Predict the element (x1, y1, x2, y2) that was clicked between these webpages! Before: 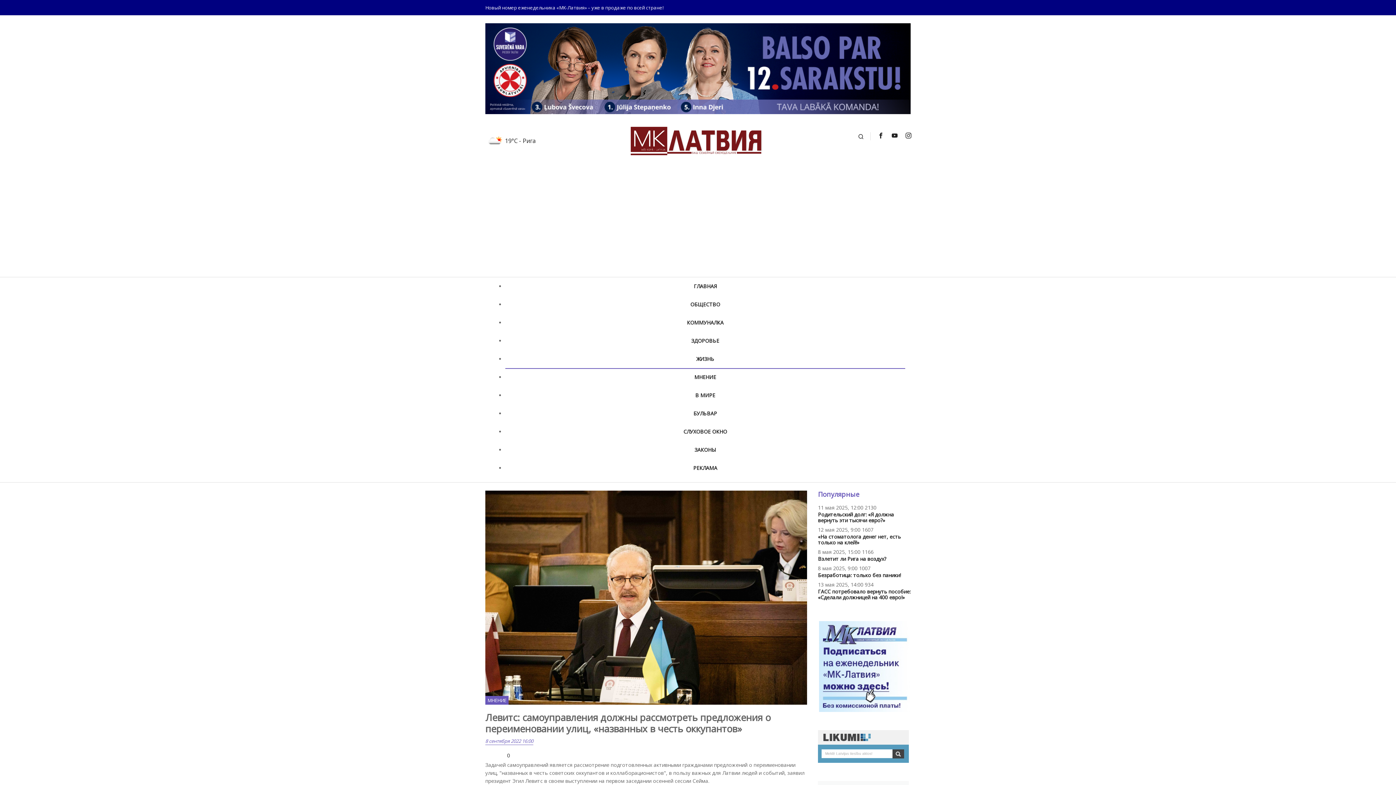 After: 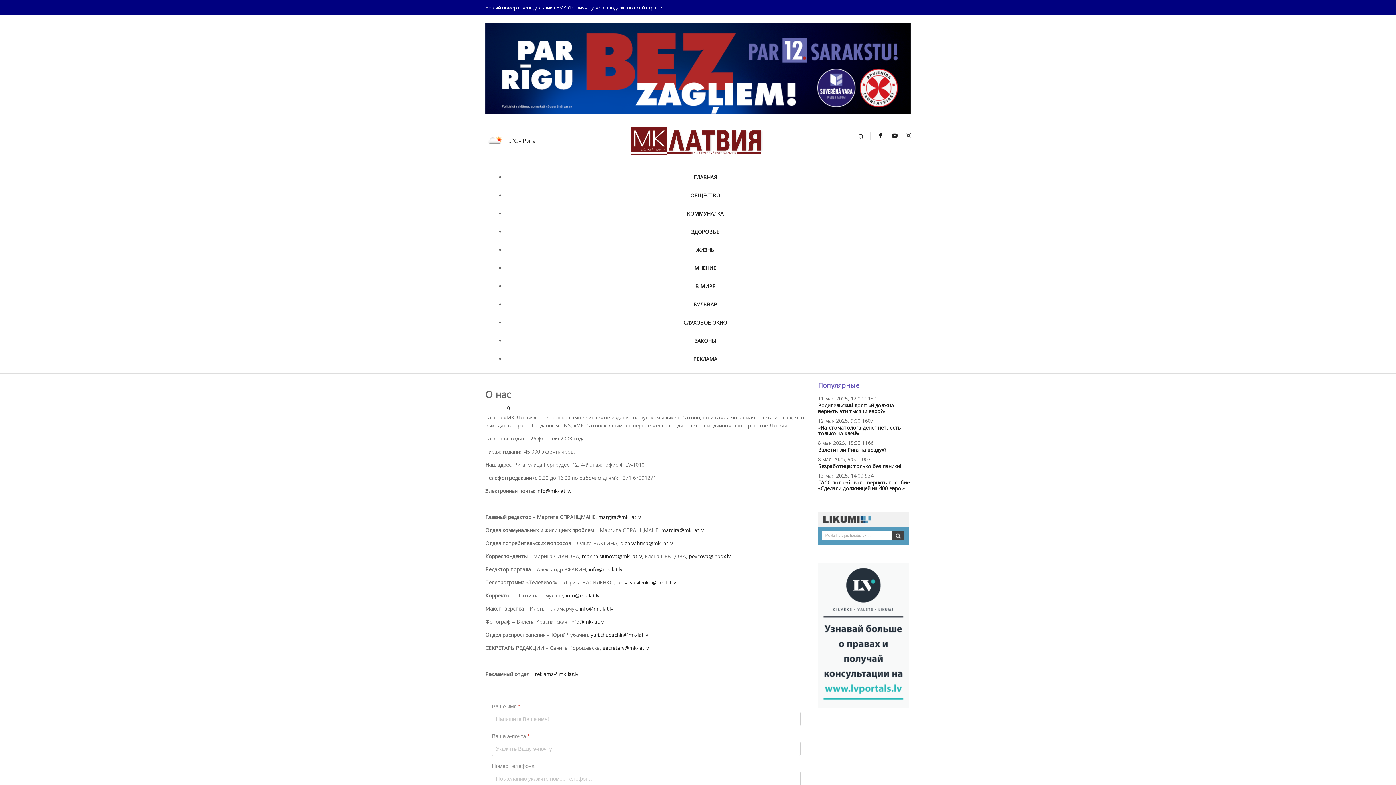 Action: bbox: (485, 4, 663, 10) label: Новый номер еженедельника «МК-Латвия» – уже в продаже по всей стране!